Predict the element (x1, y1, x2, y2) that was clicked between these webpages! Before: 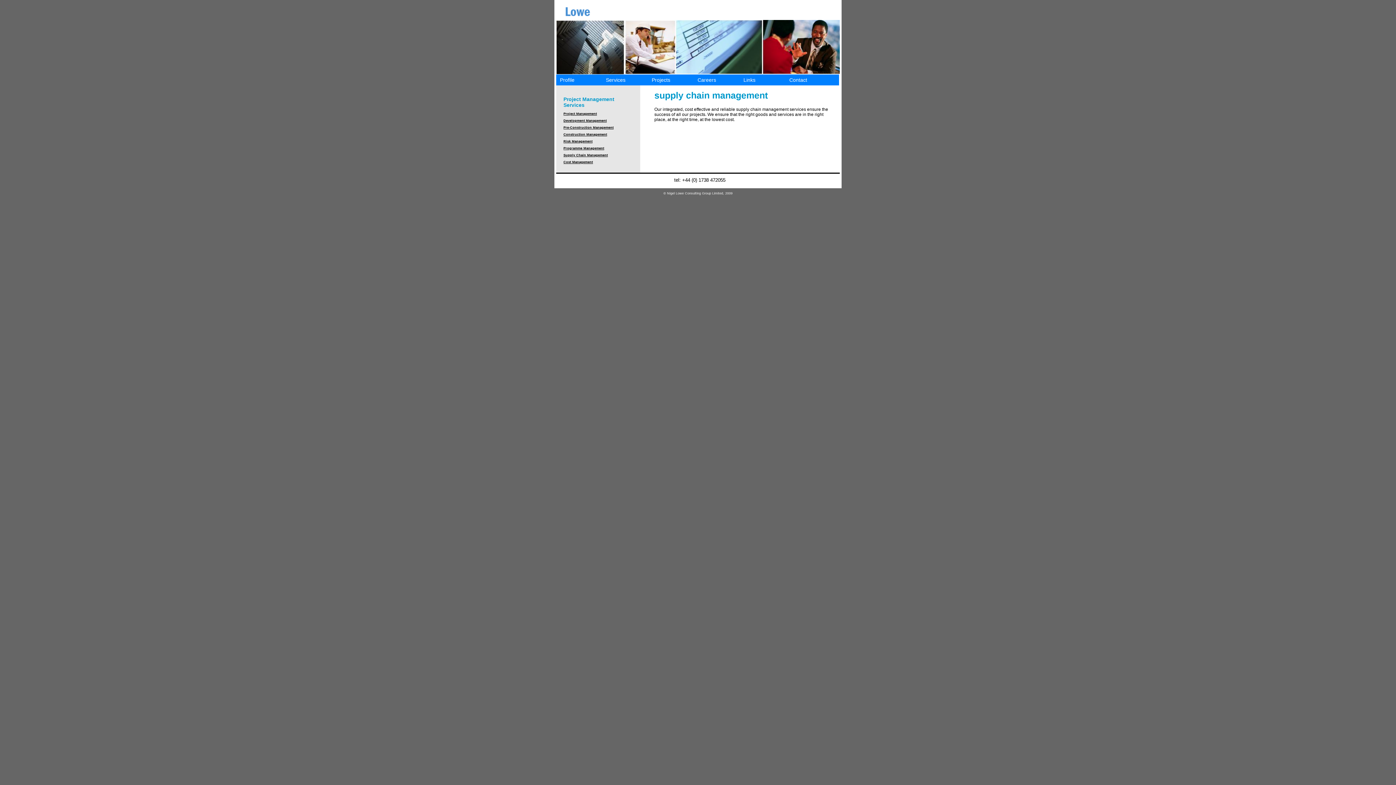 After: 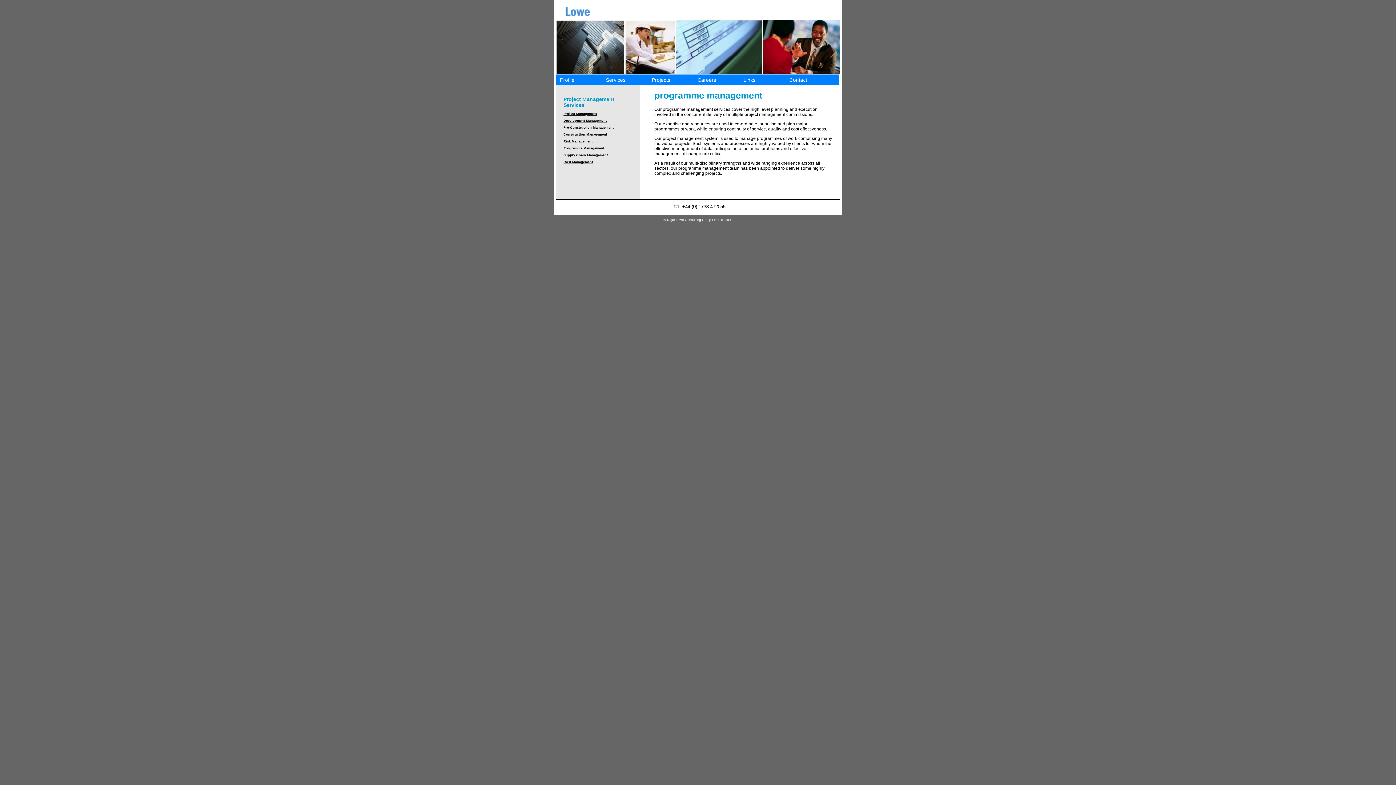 Action: label: Programme Management bbox: (563, 146, 604, 150)